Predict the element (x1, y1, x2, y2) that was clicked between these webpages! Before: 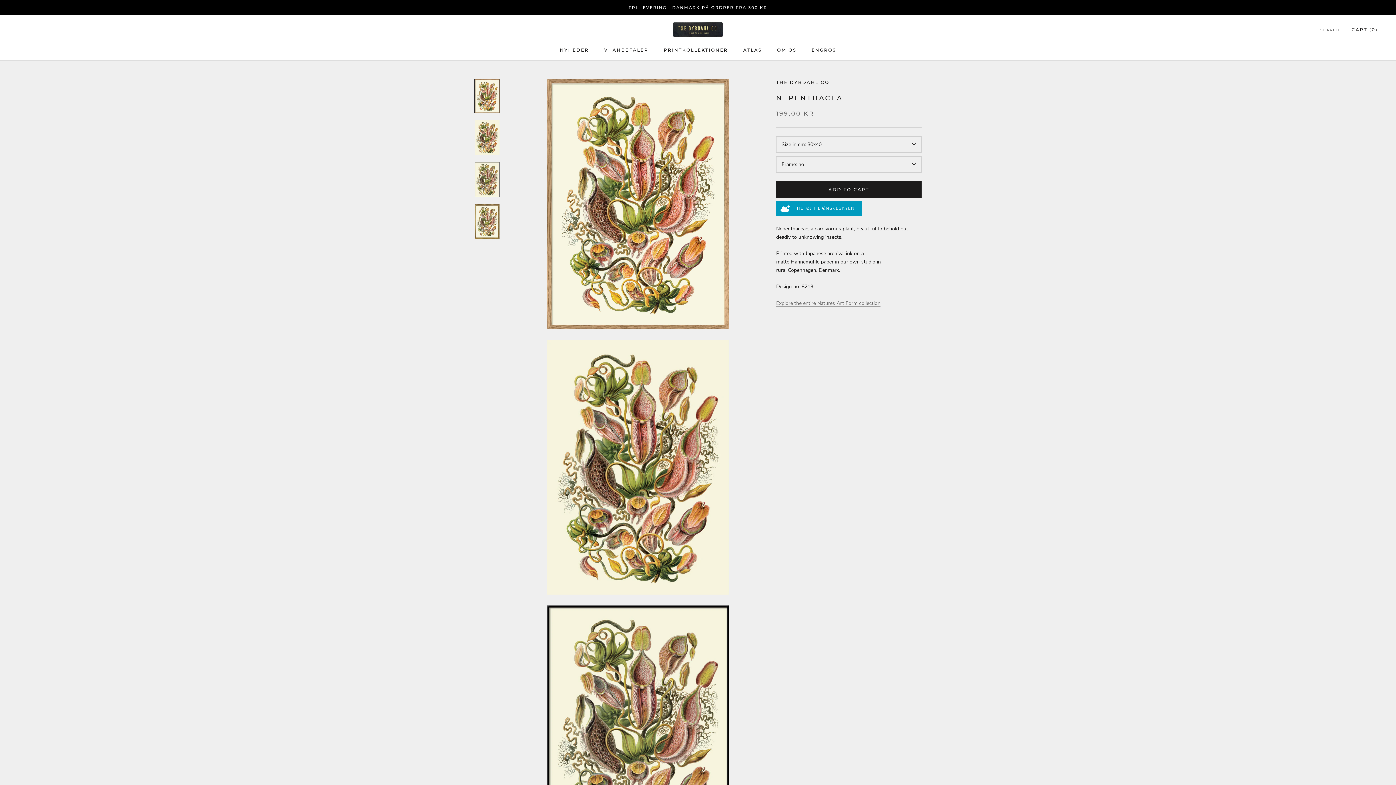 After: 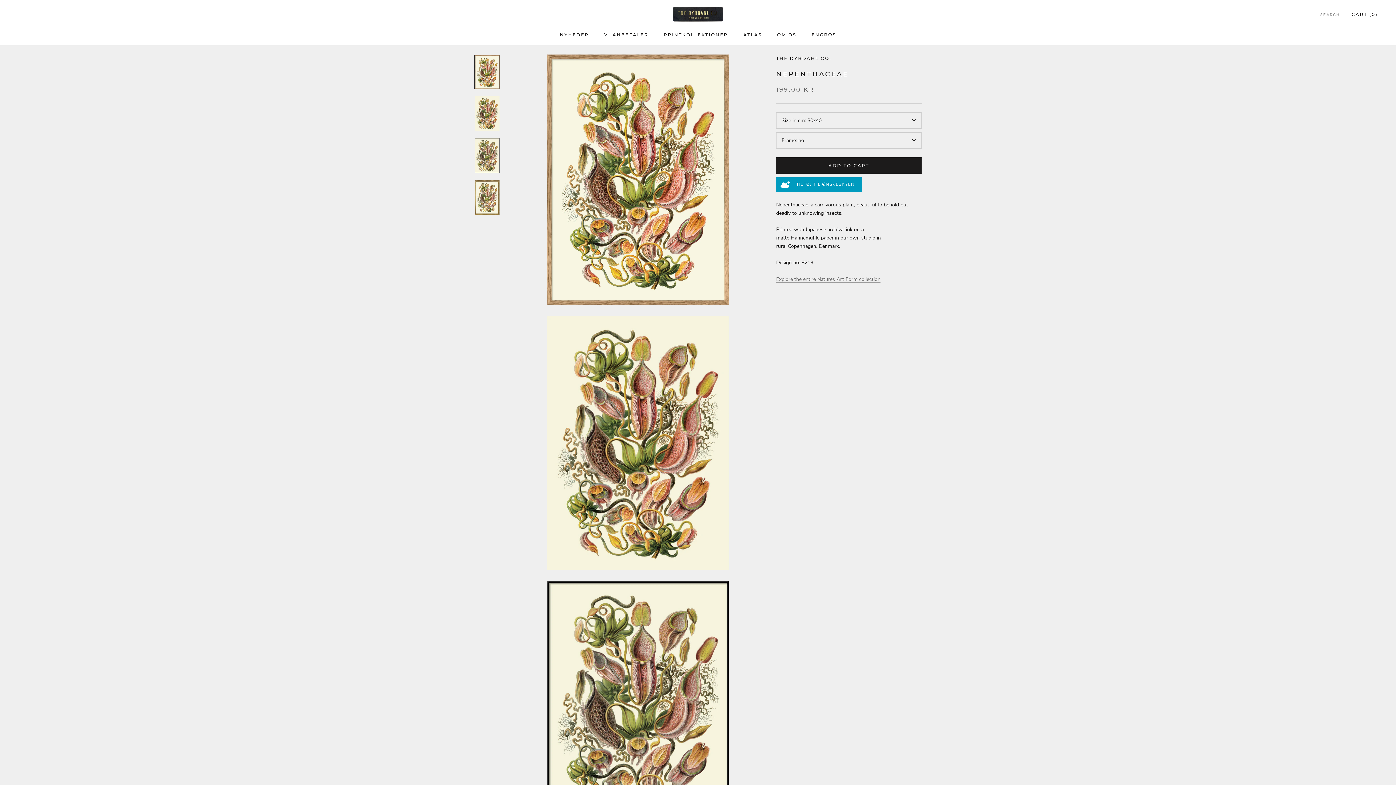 Action: bbox: (474, 78, 500, 113)